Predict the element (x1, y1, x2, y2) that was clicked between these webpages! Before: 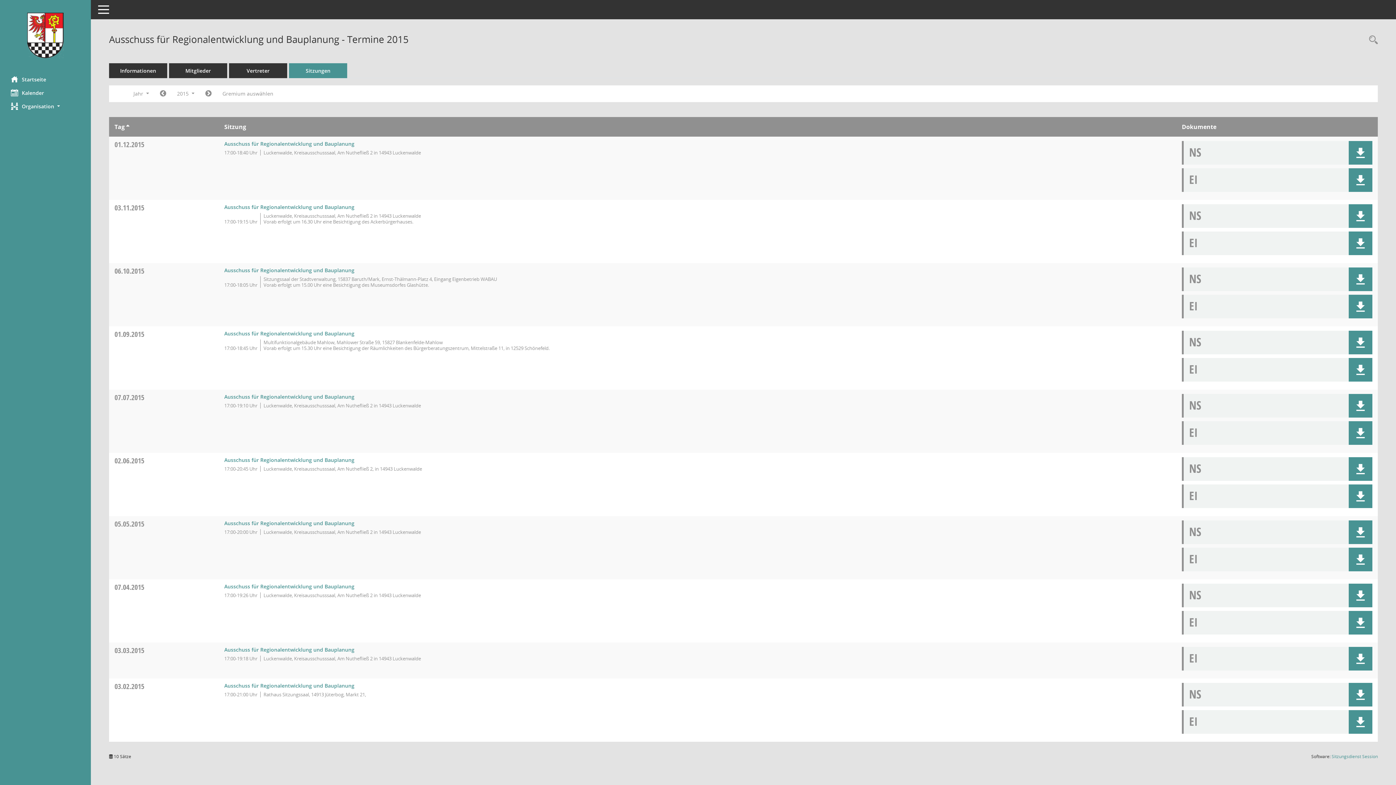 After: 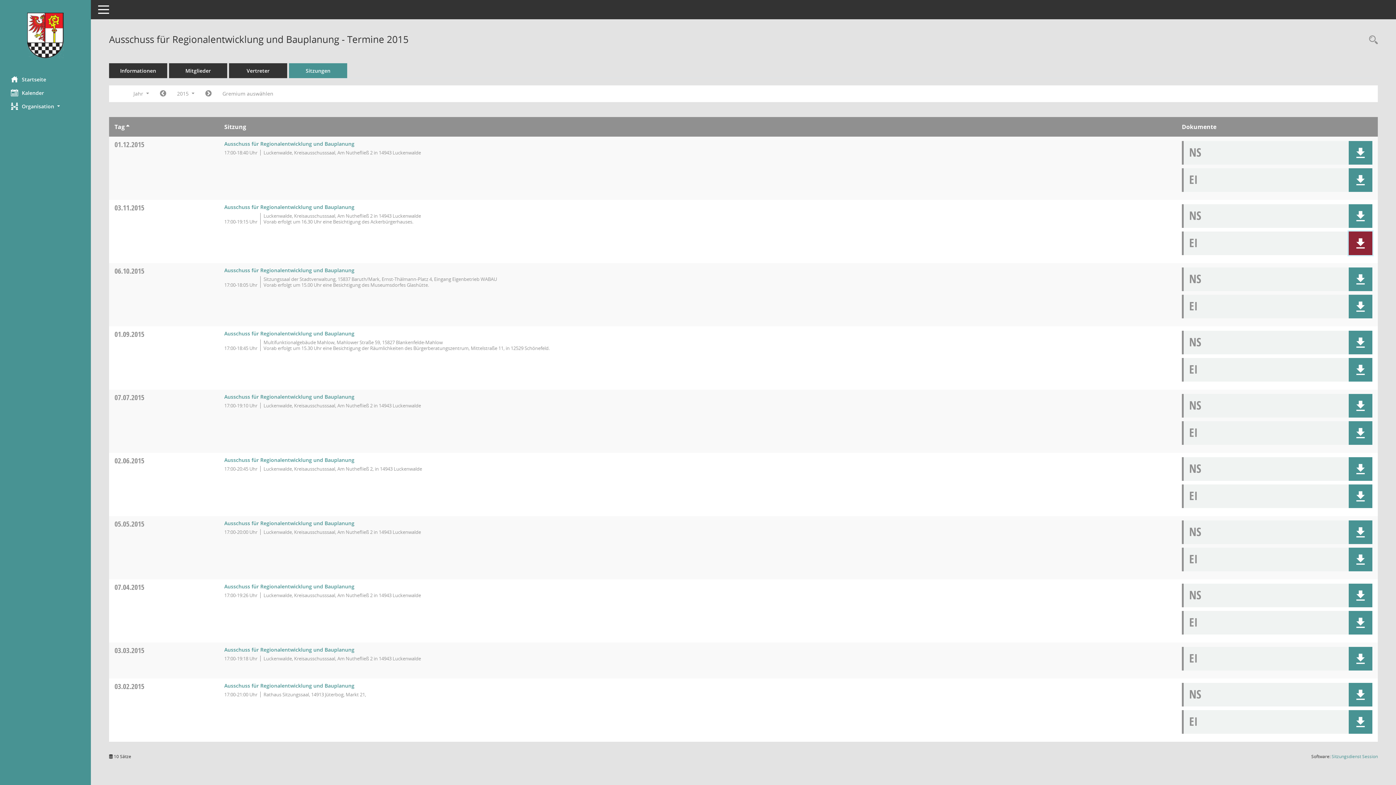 Action: label: Dokument Download Dateityp: pdf bbox: (1349, 231, 1372, 255)